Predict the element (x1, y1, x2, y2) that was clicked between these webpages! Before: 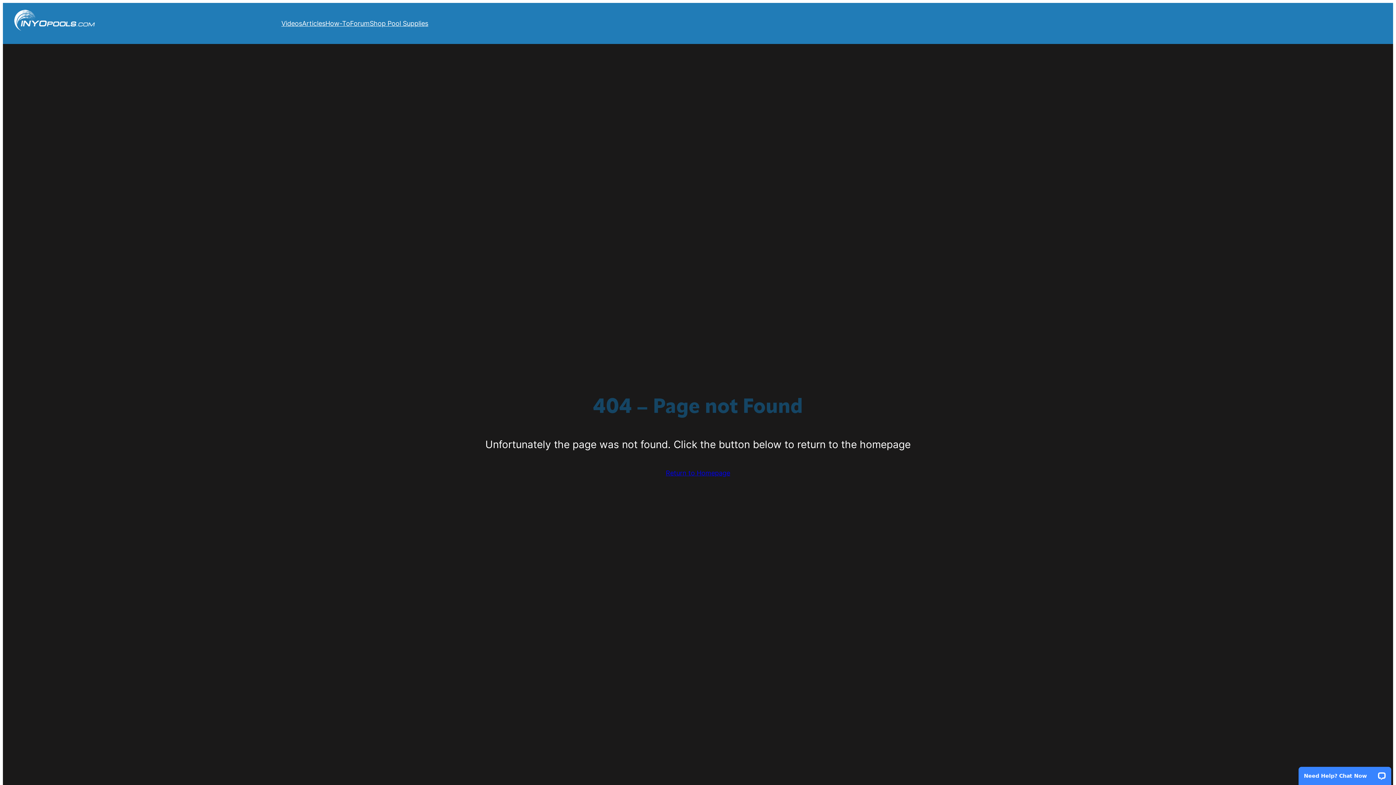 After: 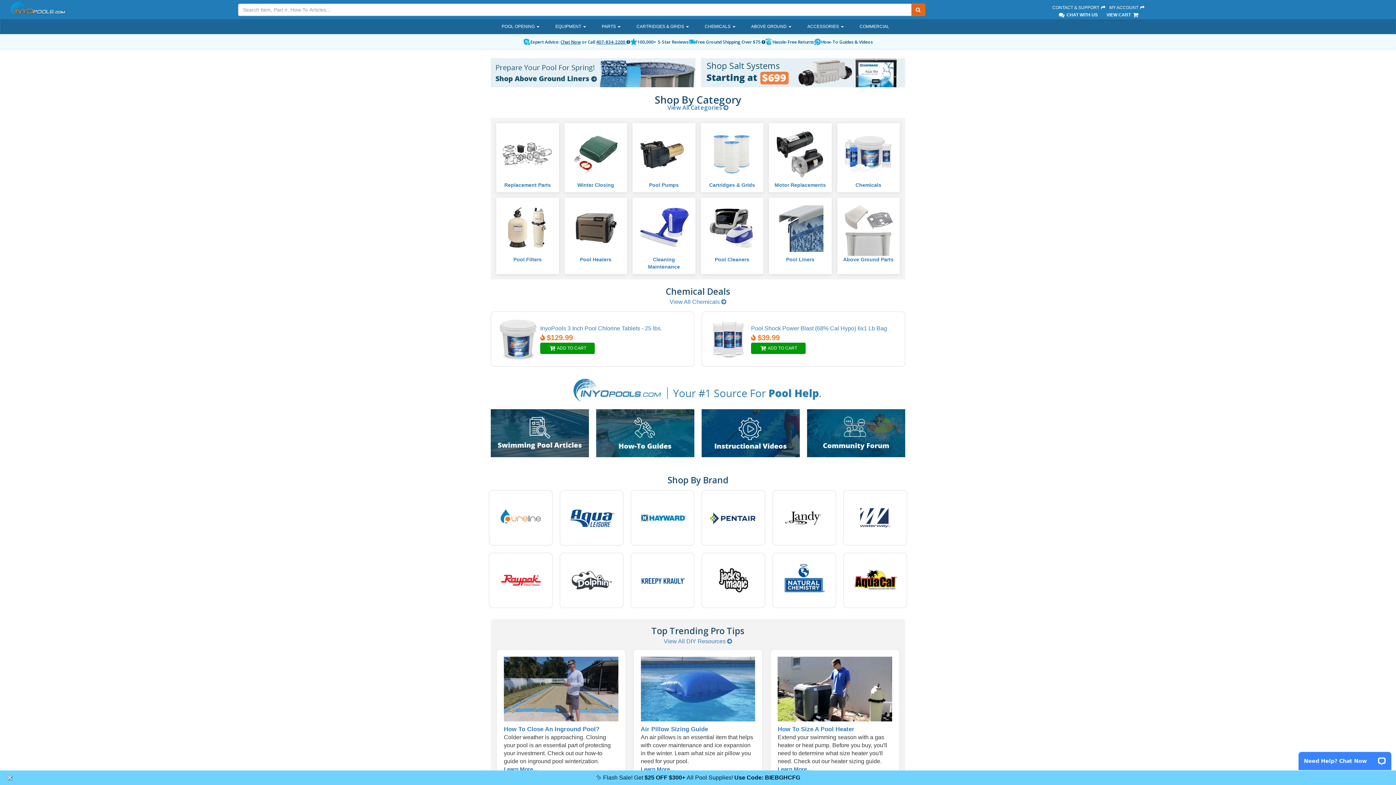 Action: bbox: (13, 8, 95, 31)